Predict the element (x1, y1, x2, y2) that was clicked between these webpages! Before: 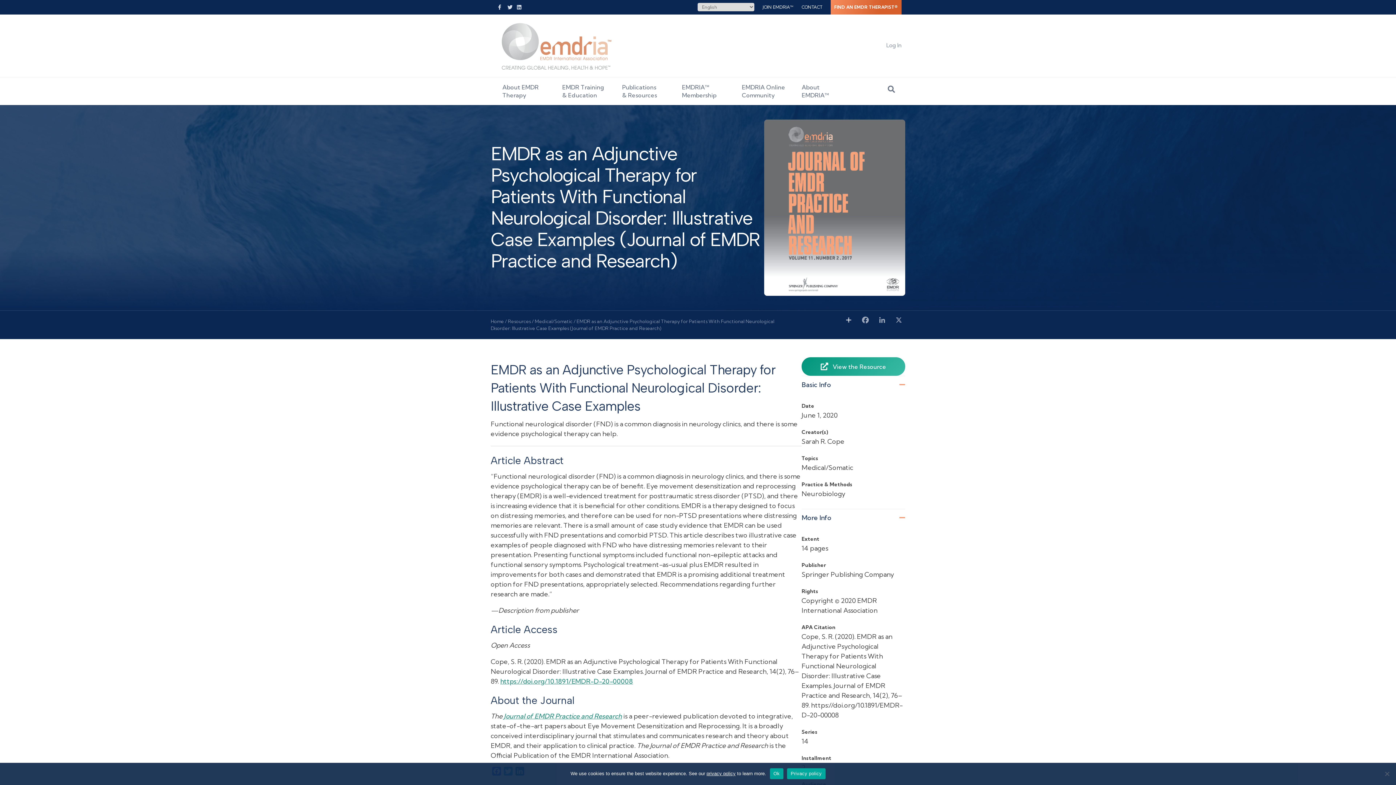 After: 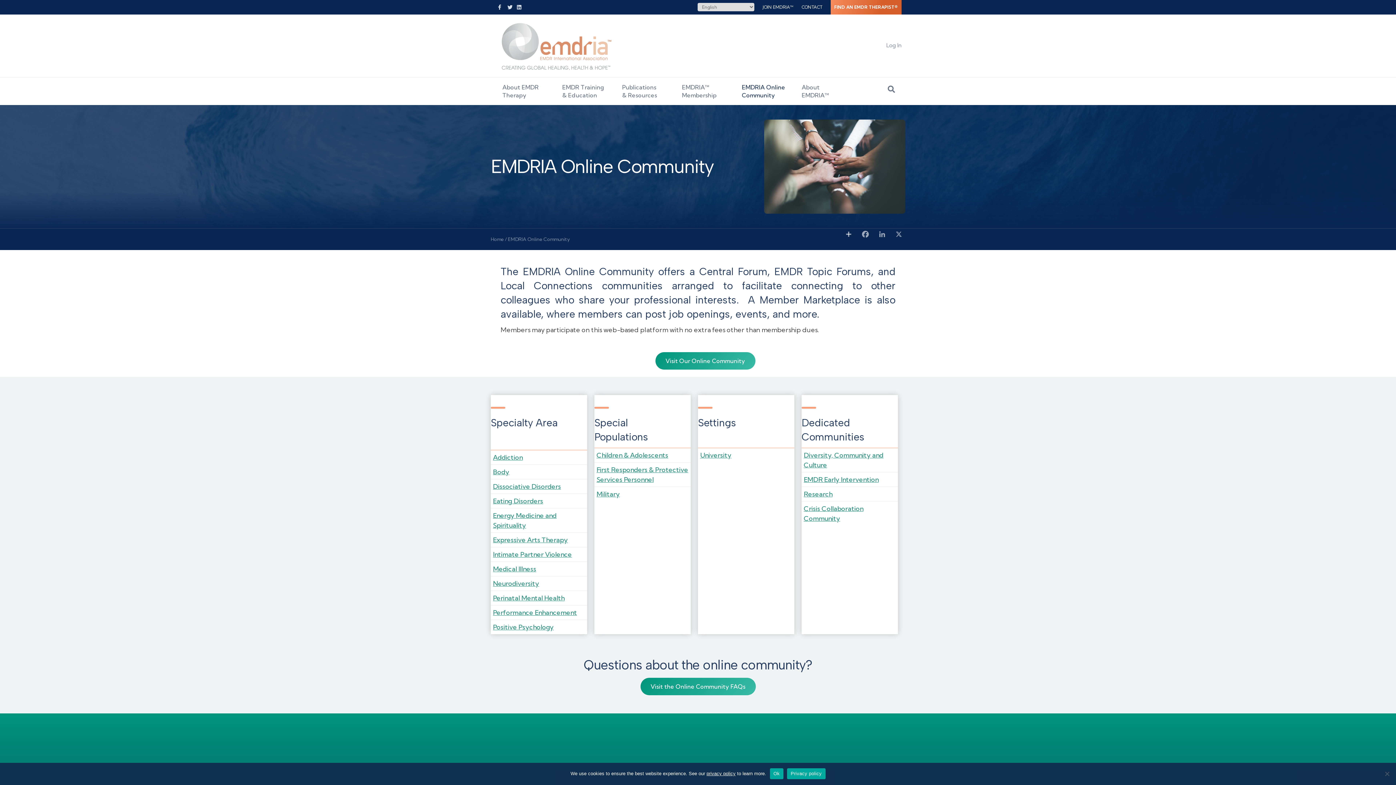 Action: label: EMDRIA Online Community bbox: (737, 77, 797, 105)